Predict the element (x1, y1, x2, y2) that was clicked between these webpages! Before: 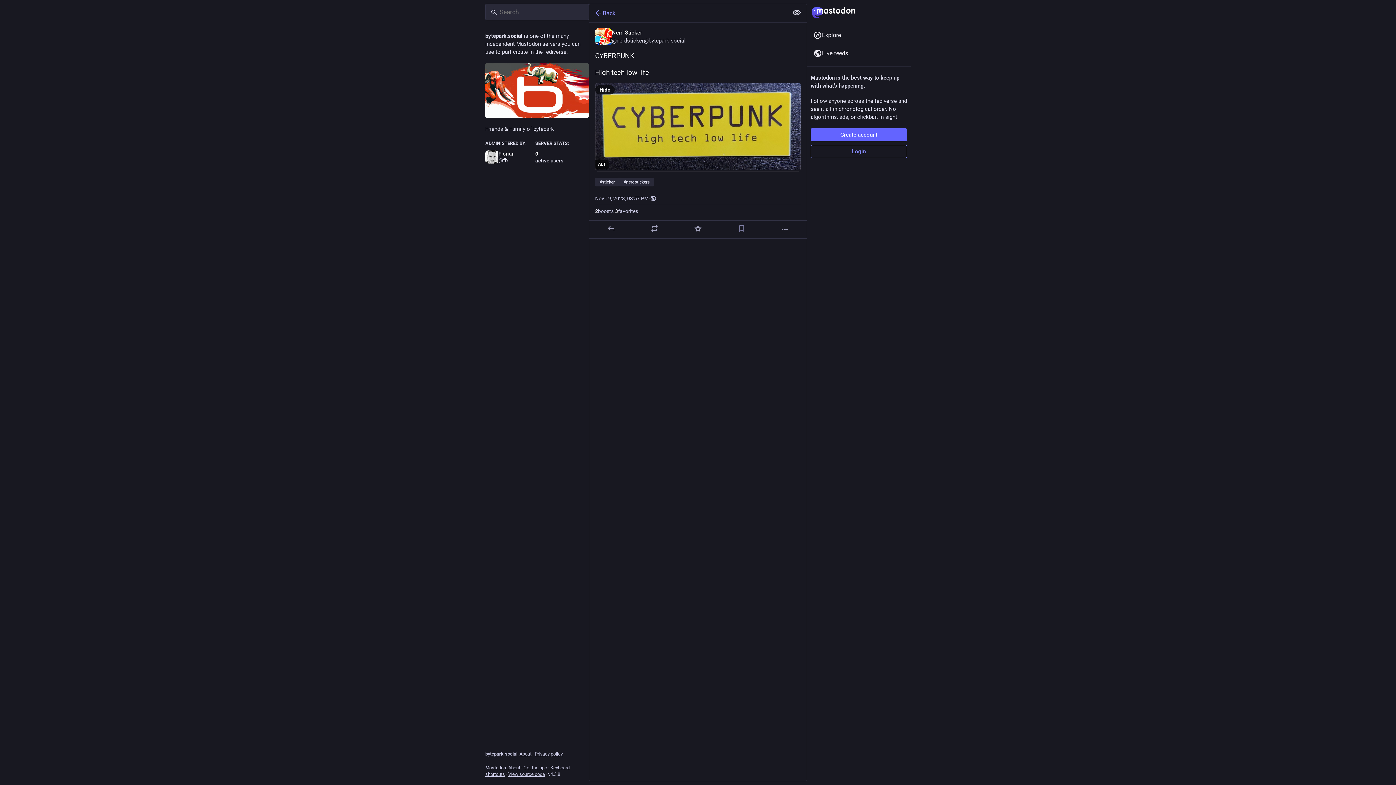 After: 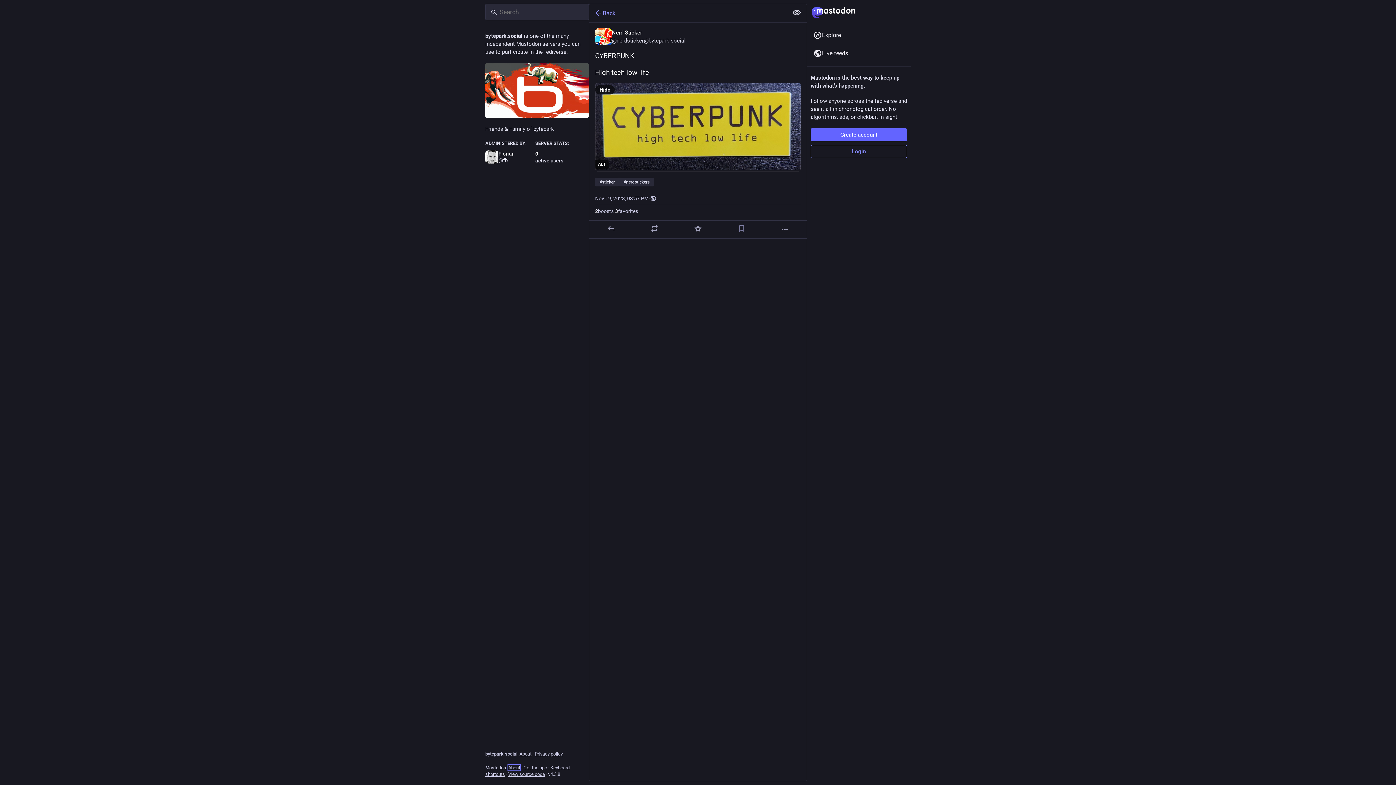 Action: label: About bbox: (508, 765, 520, 770)